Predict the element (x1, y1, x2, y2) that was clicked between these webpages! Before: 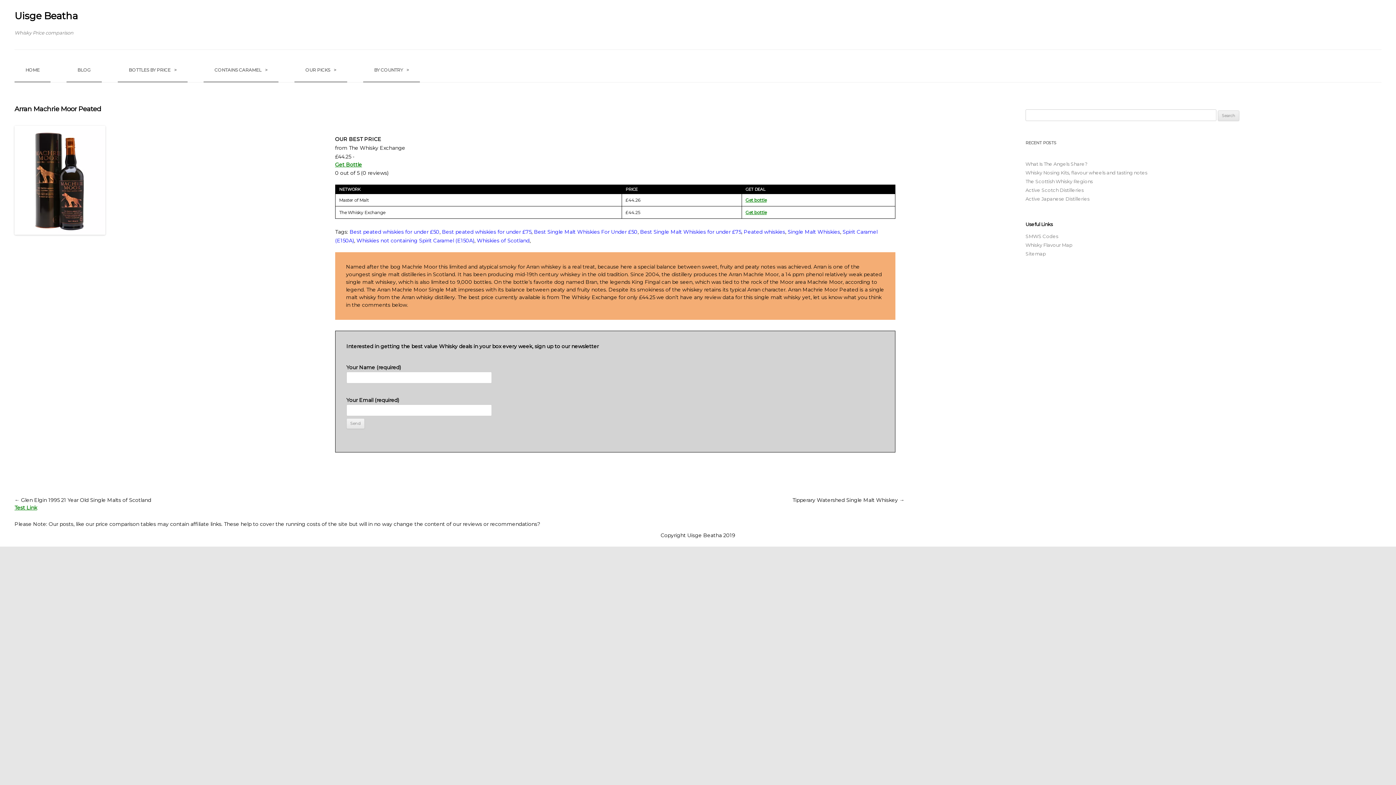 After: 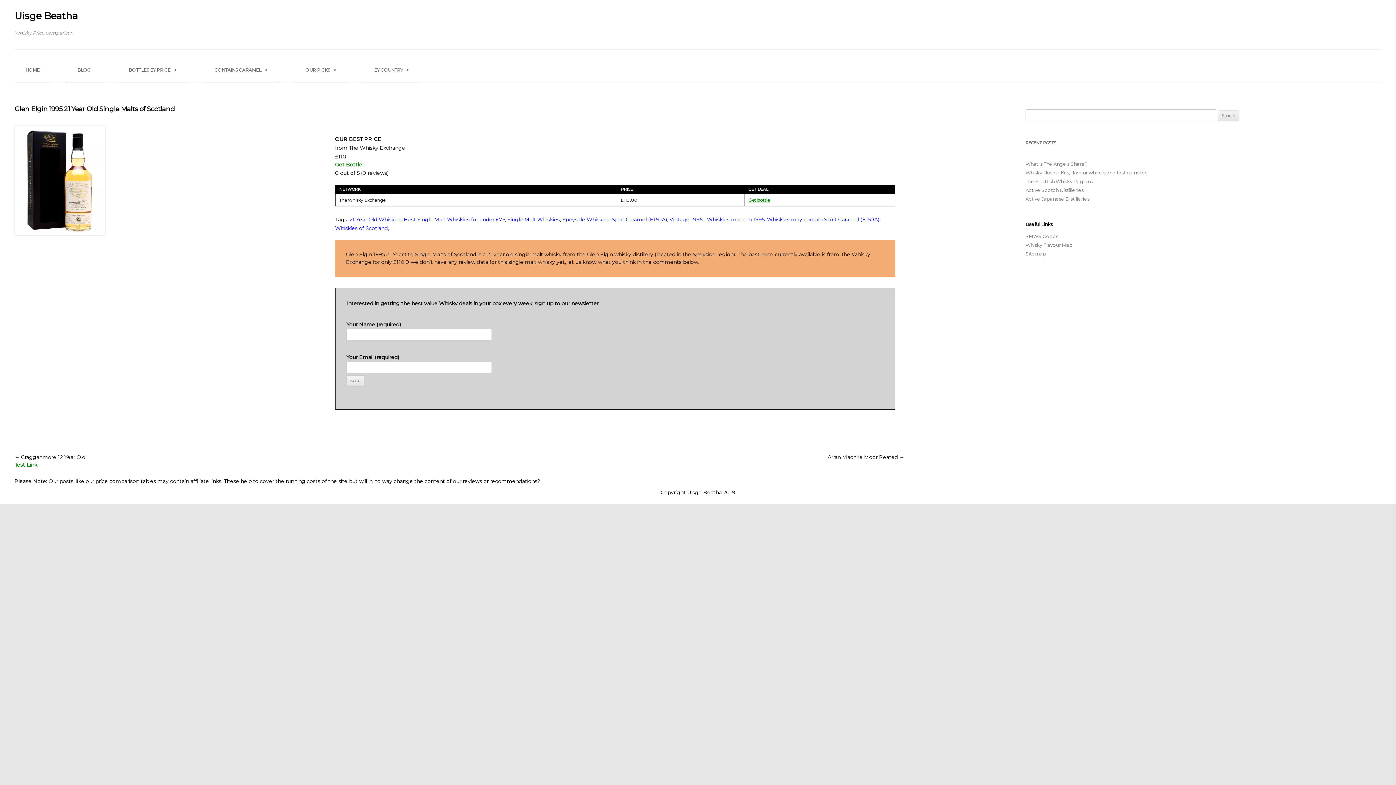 Action: bbox: (14, 497, 151, 503) label: ← Glen Elgin 1995 21 Year Old Single Malts of Scotland